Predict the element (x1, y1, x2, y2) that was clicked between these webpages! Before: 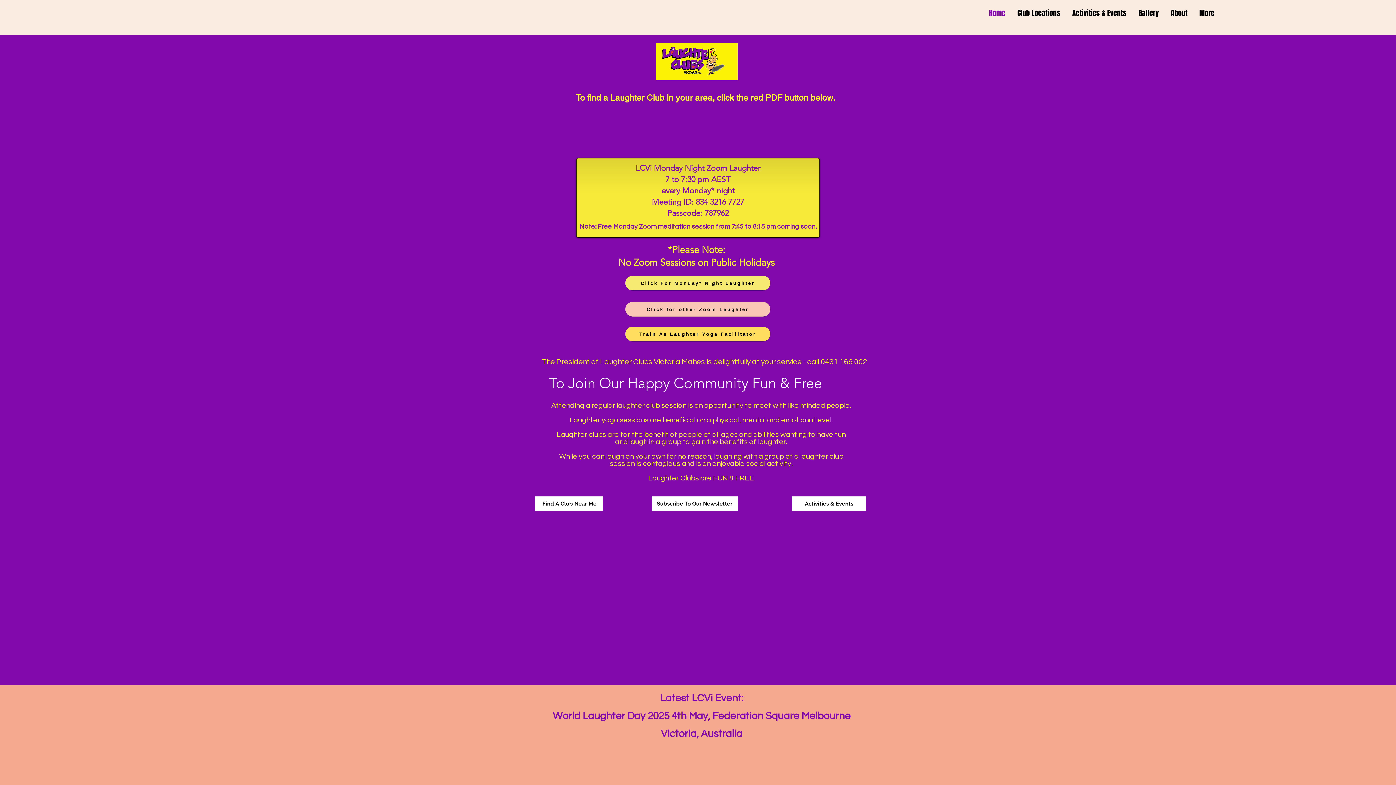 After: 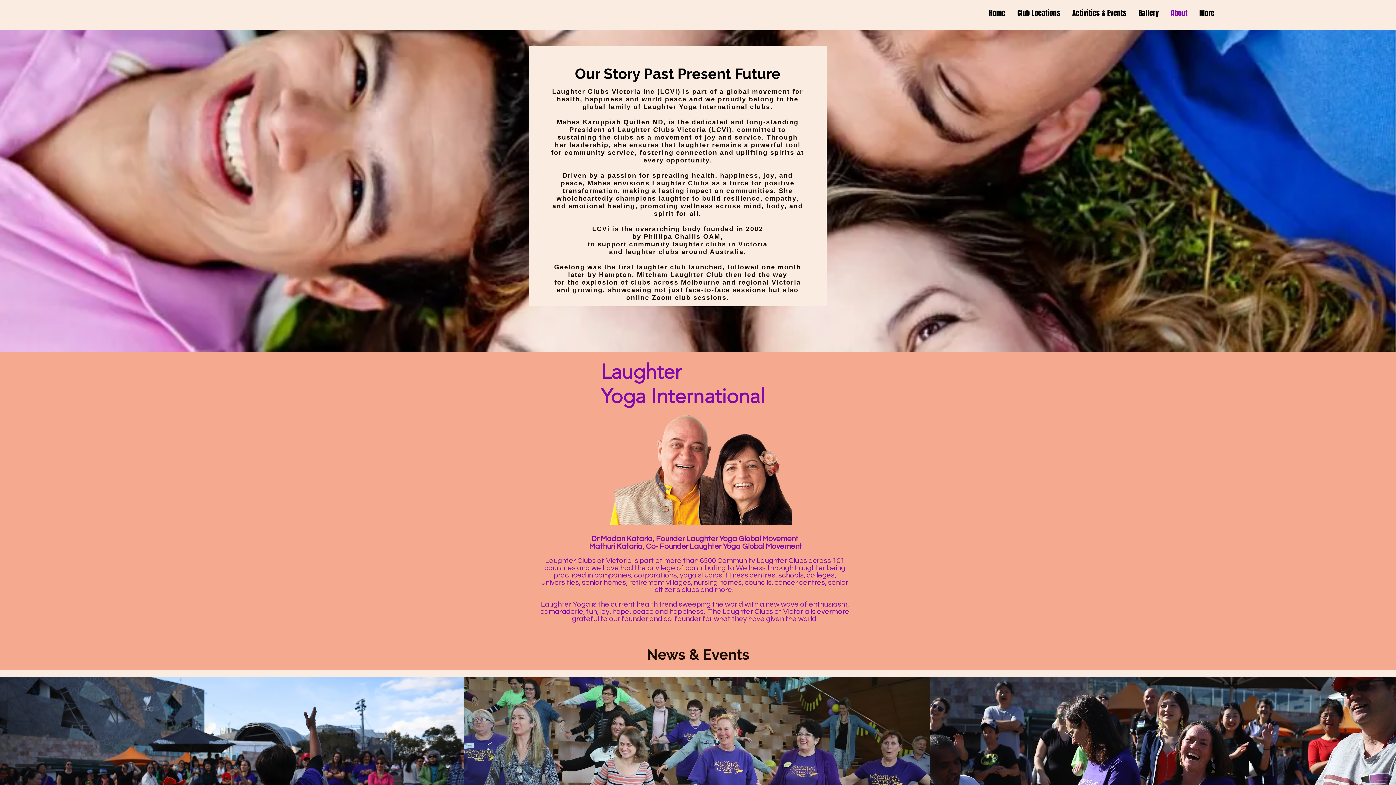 Action: bbox: (1165, 5, 1193, 20) label: About